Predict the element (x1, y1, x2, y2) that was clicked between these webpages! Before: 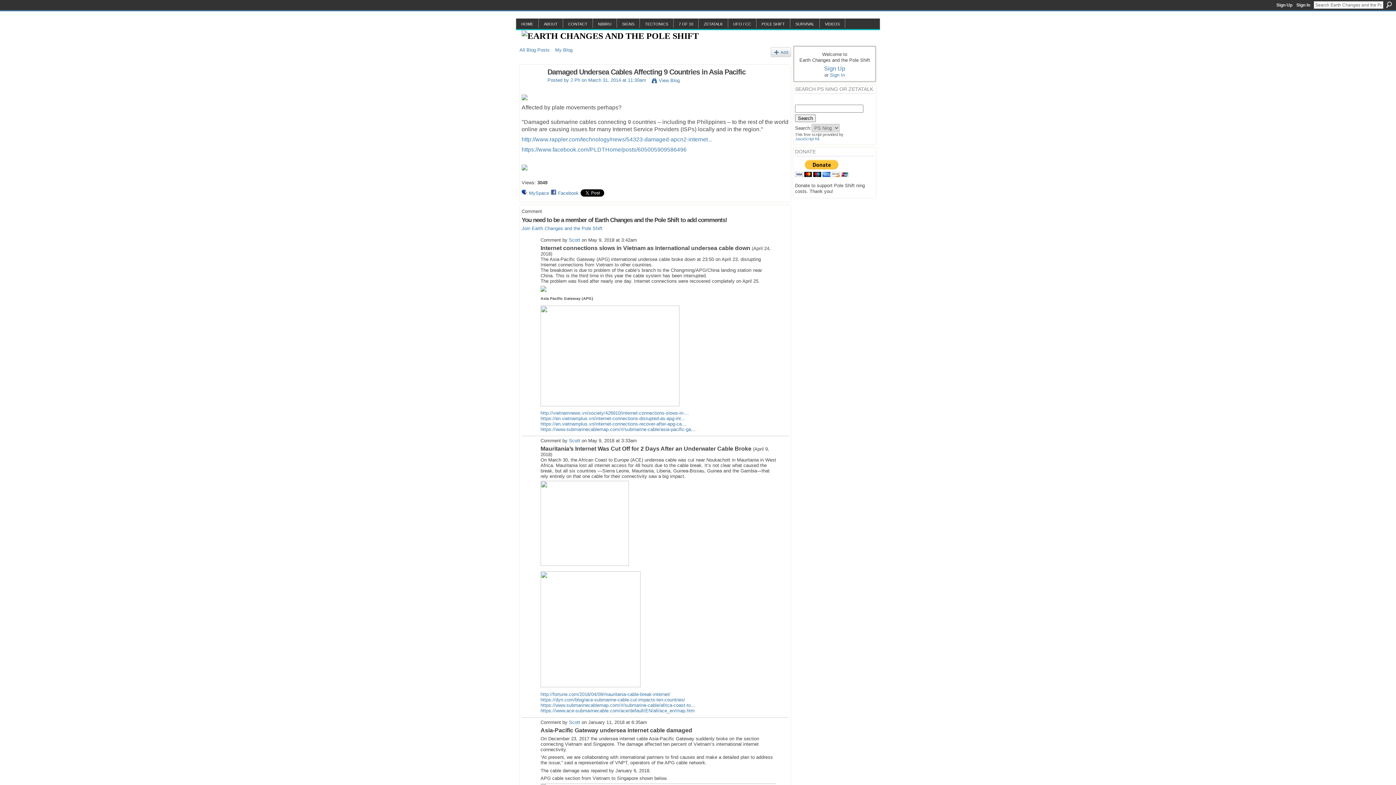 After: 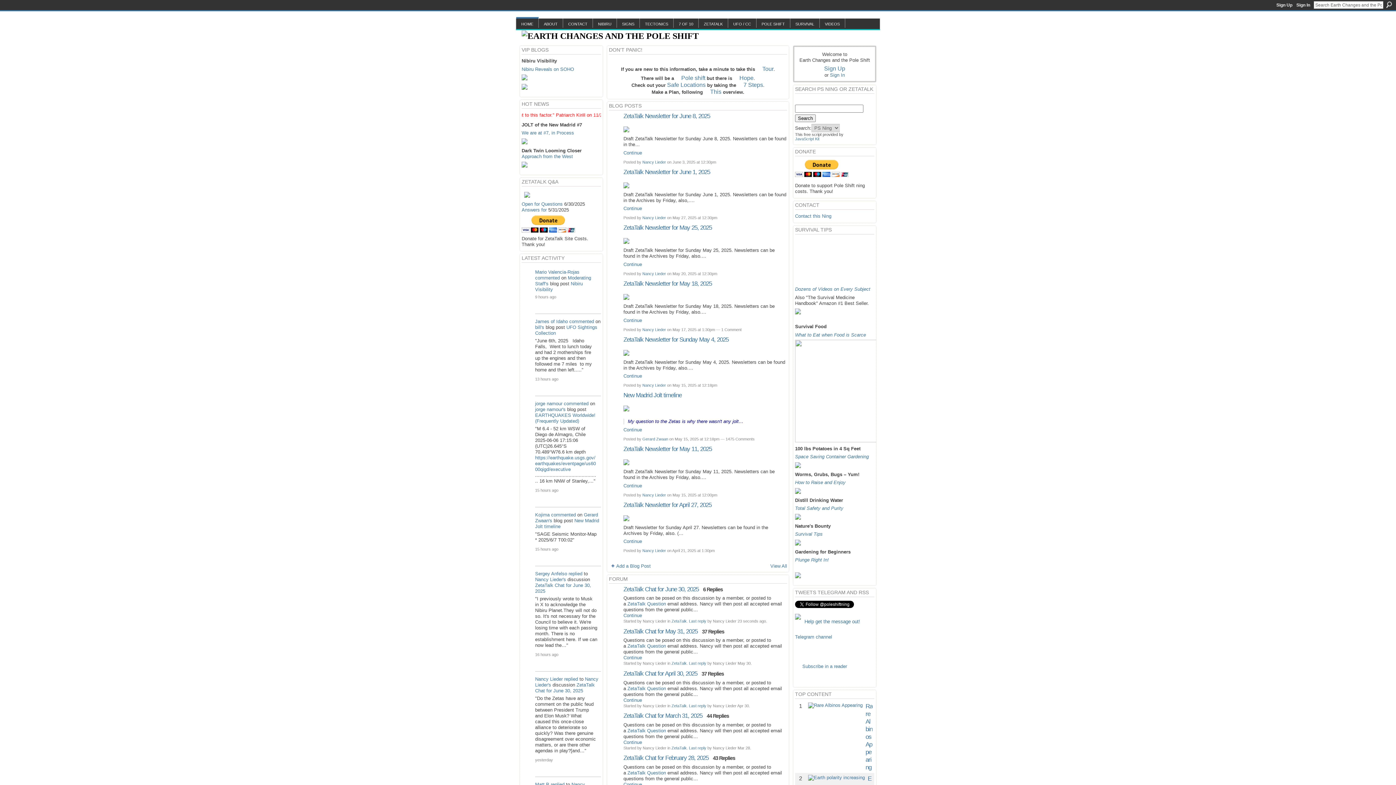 Action: label: TECTONICS bbox: (645, 21, 668, 26)